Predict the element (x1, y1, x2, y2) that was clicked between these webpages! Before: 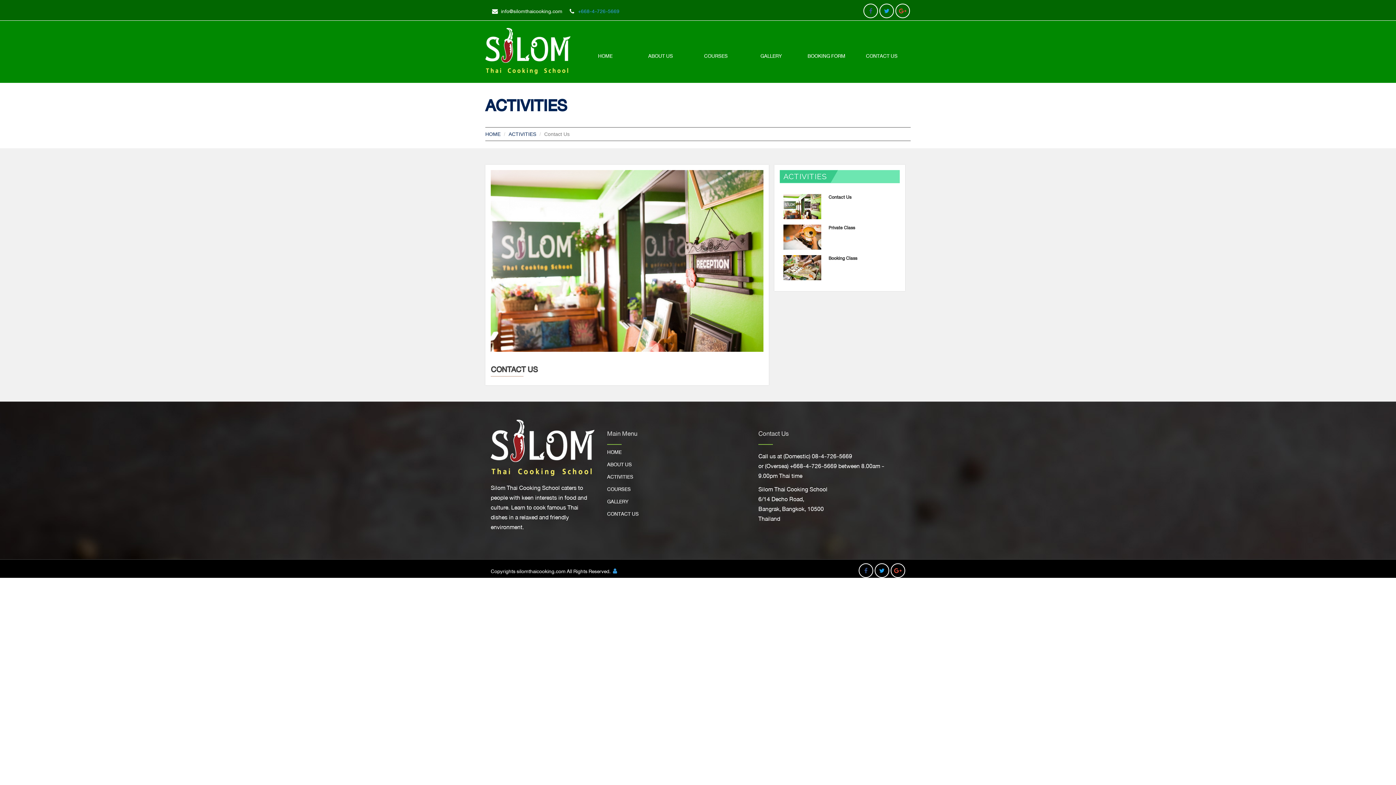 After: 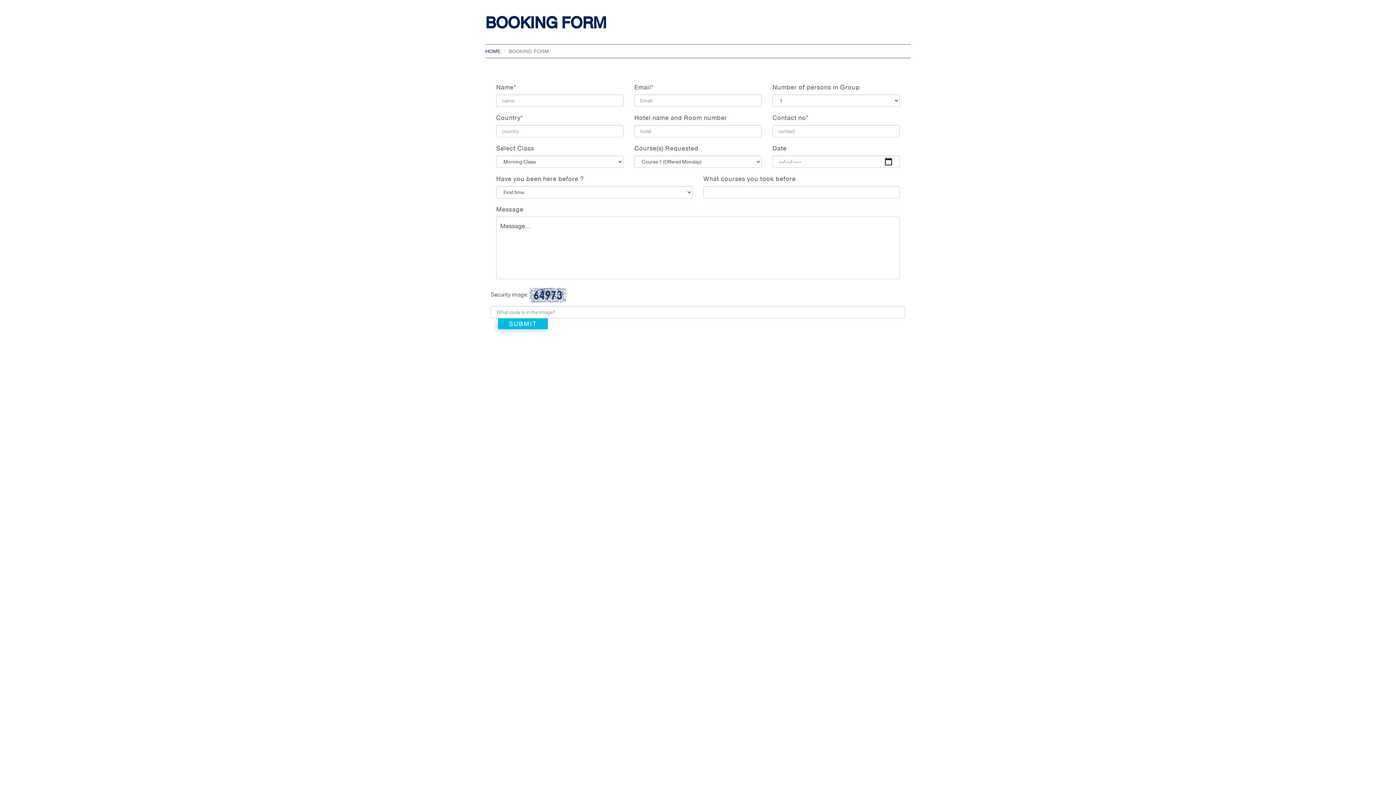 Action: label: Booking Class bbox: (828, 254, 857, 262)